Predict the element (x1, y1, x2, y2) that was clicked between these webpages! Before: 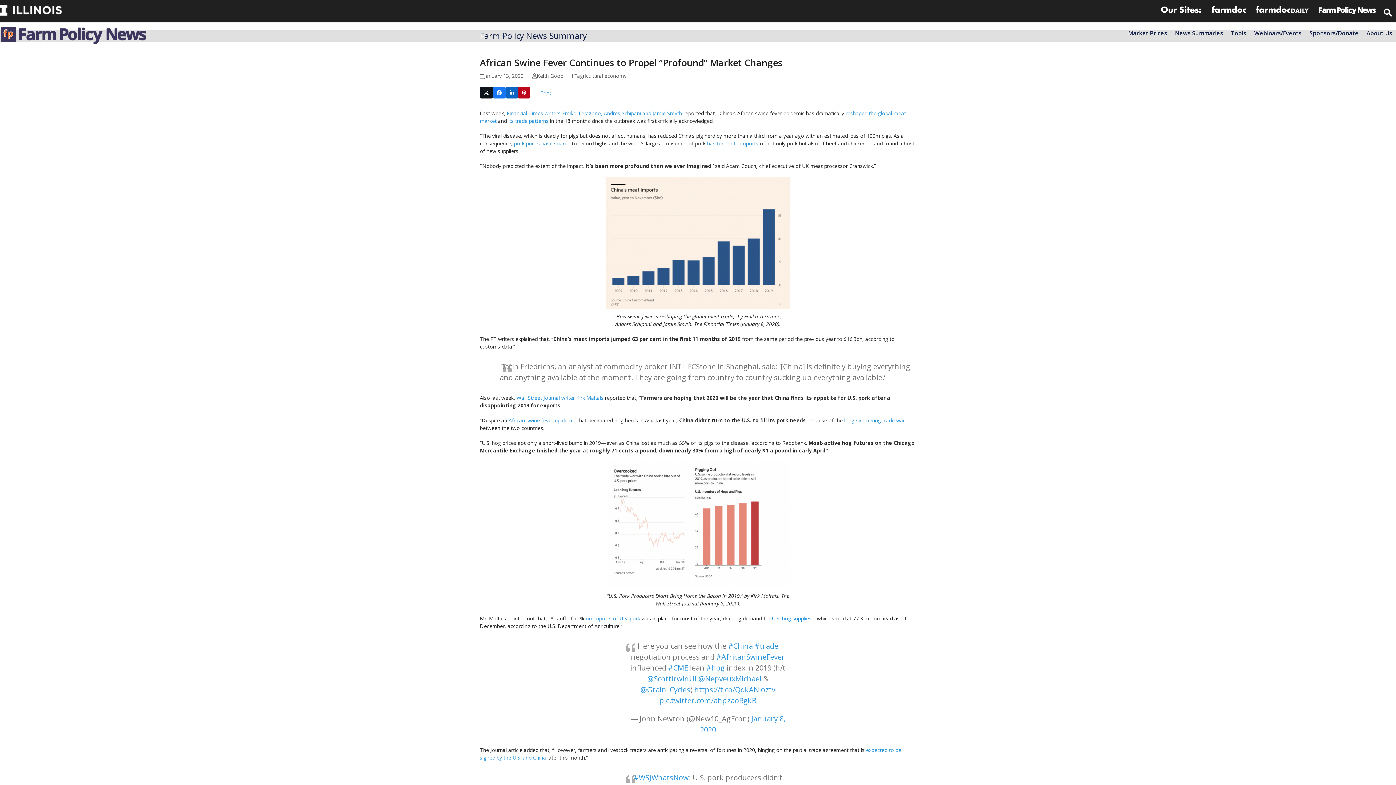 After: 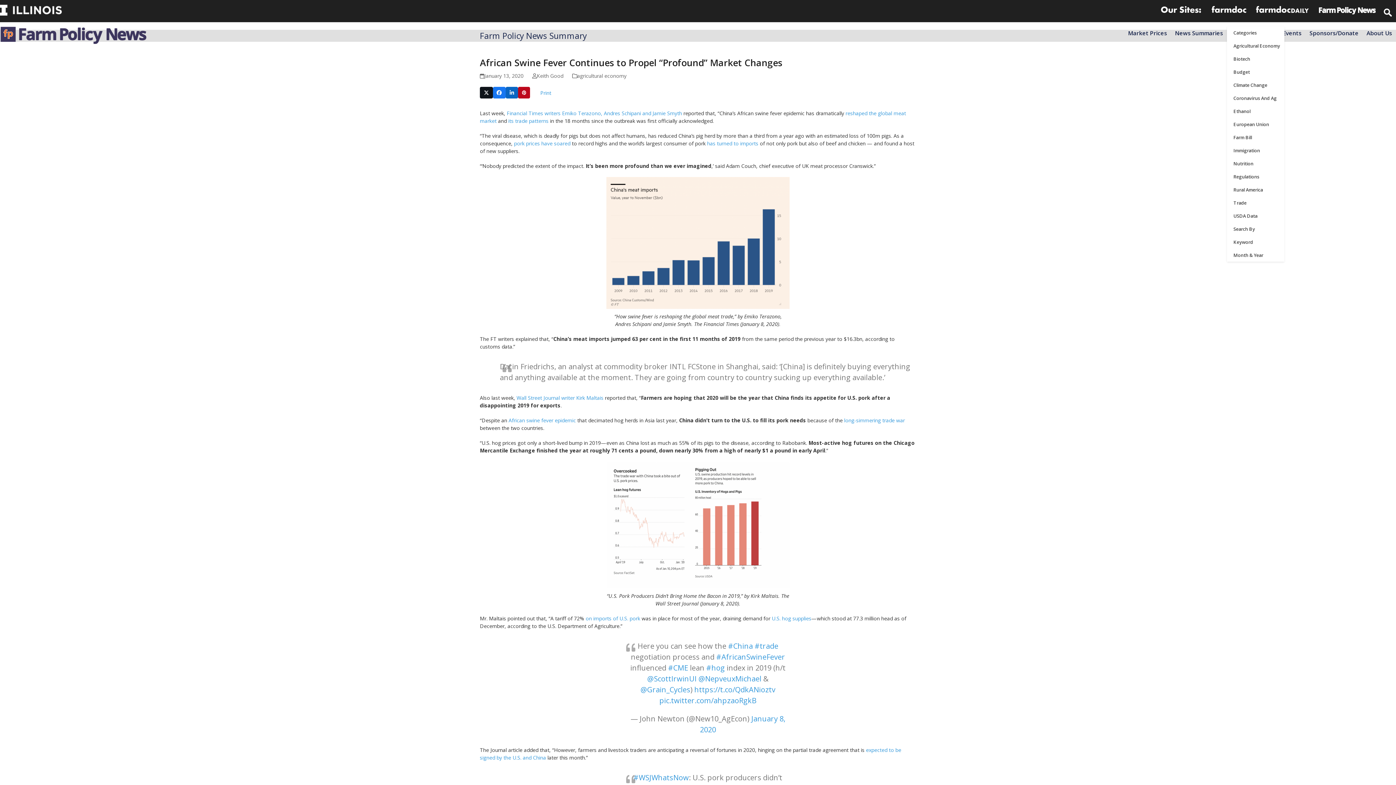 Action: bbox: (1171, 26, 1227, 39) label: News Summaries